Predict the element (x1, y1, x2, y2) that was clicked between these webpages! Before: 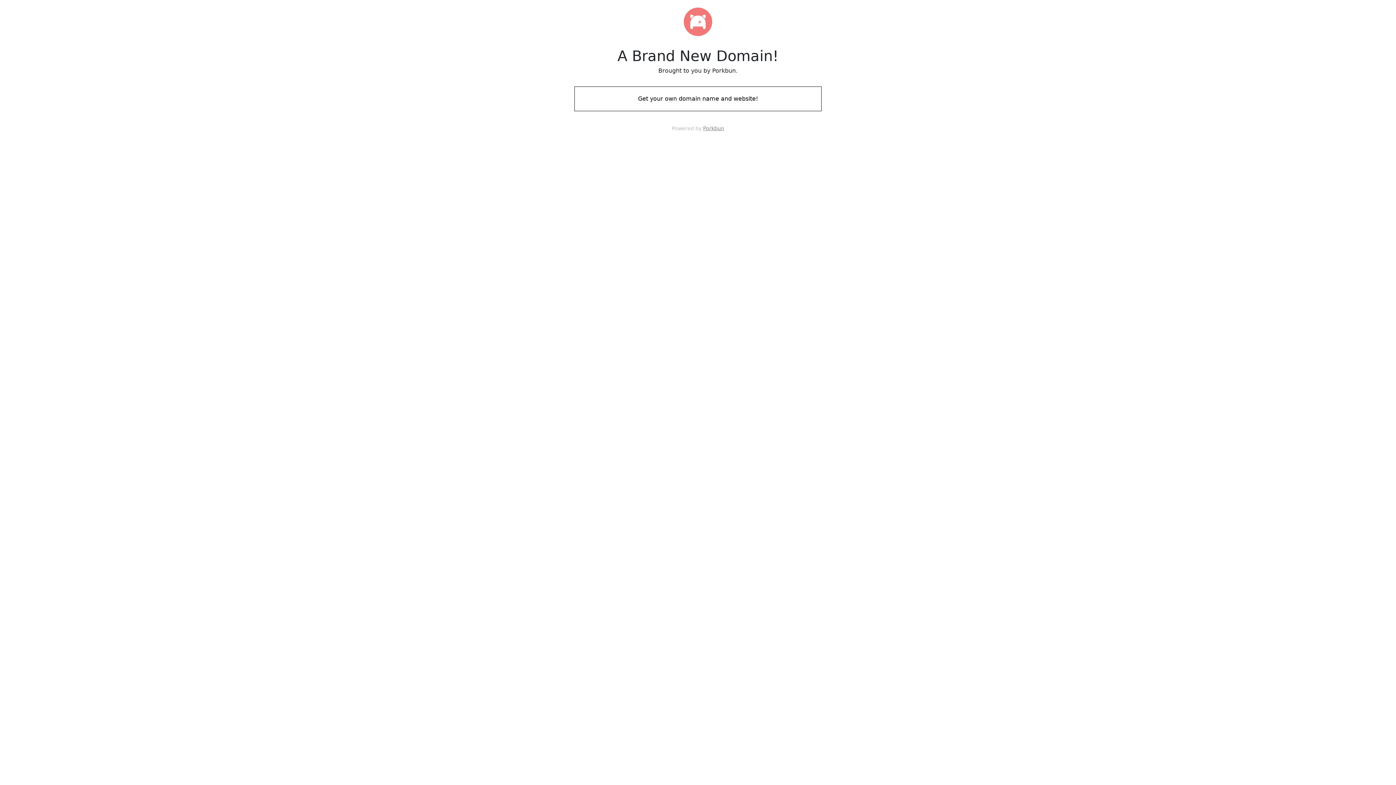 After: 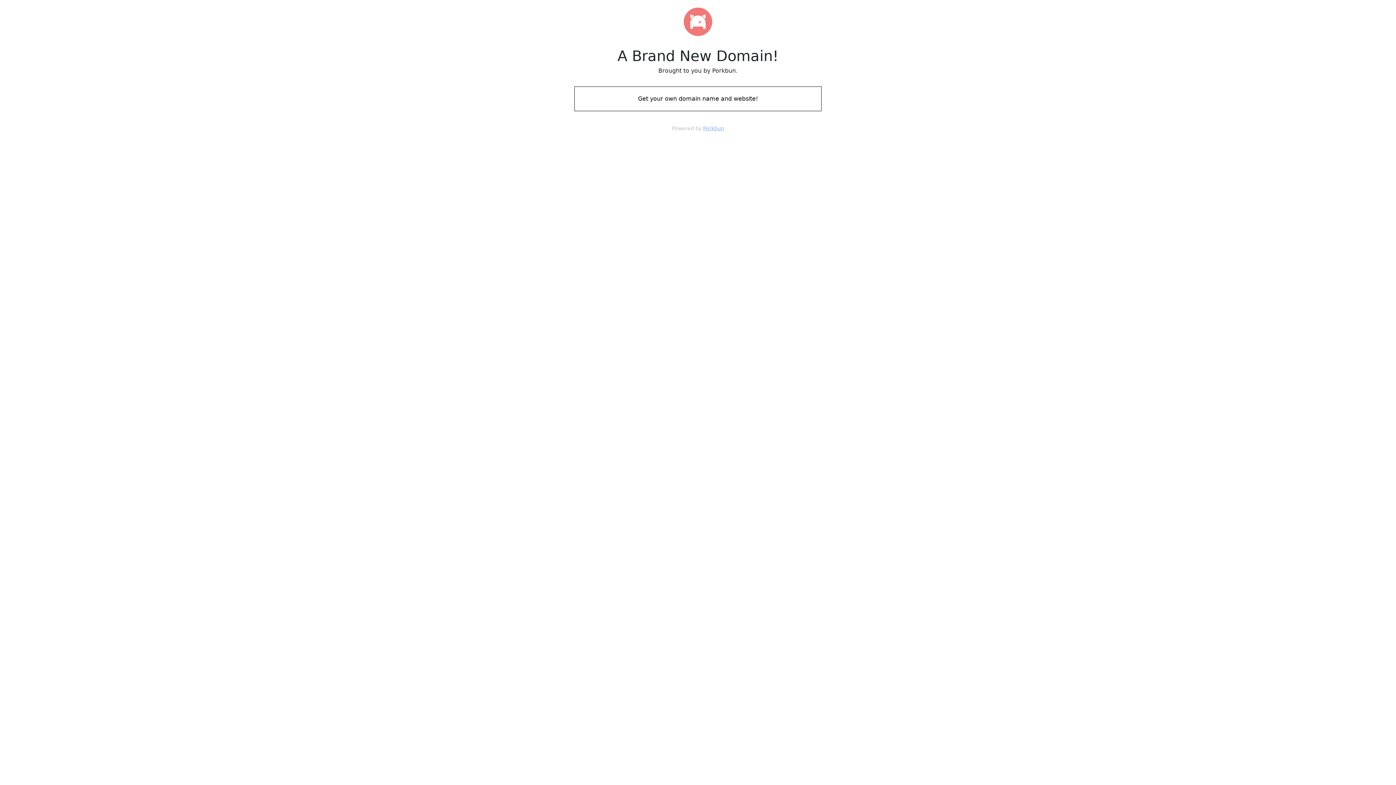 Action: label: Porkbun bbox: (703, 125, 724, 131)